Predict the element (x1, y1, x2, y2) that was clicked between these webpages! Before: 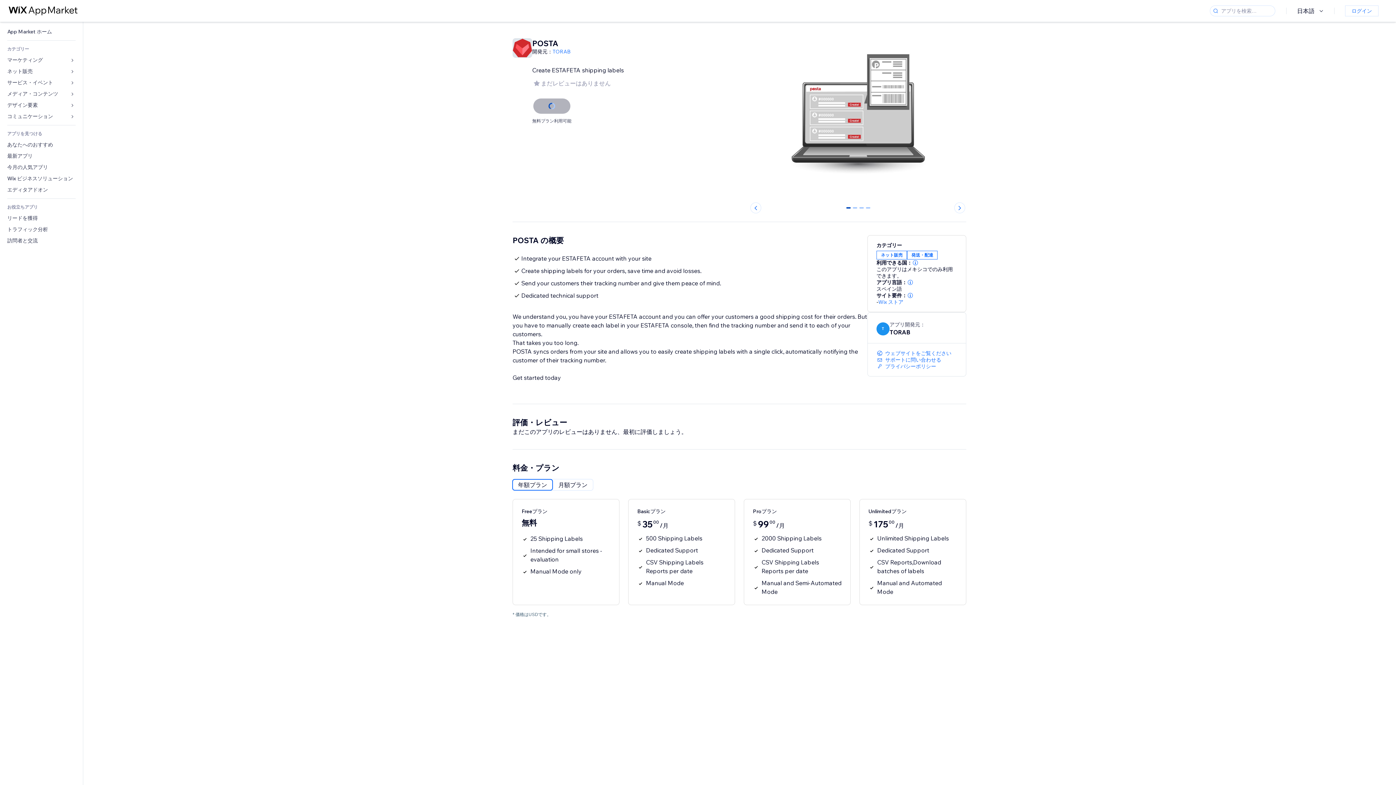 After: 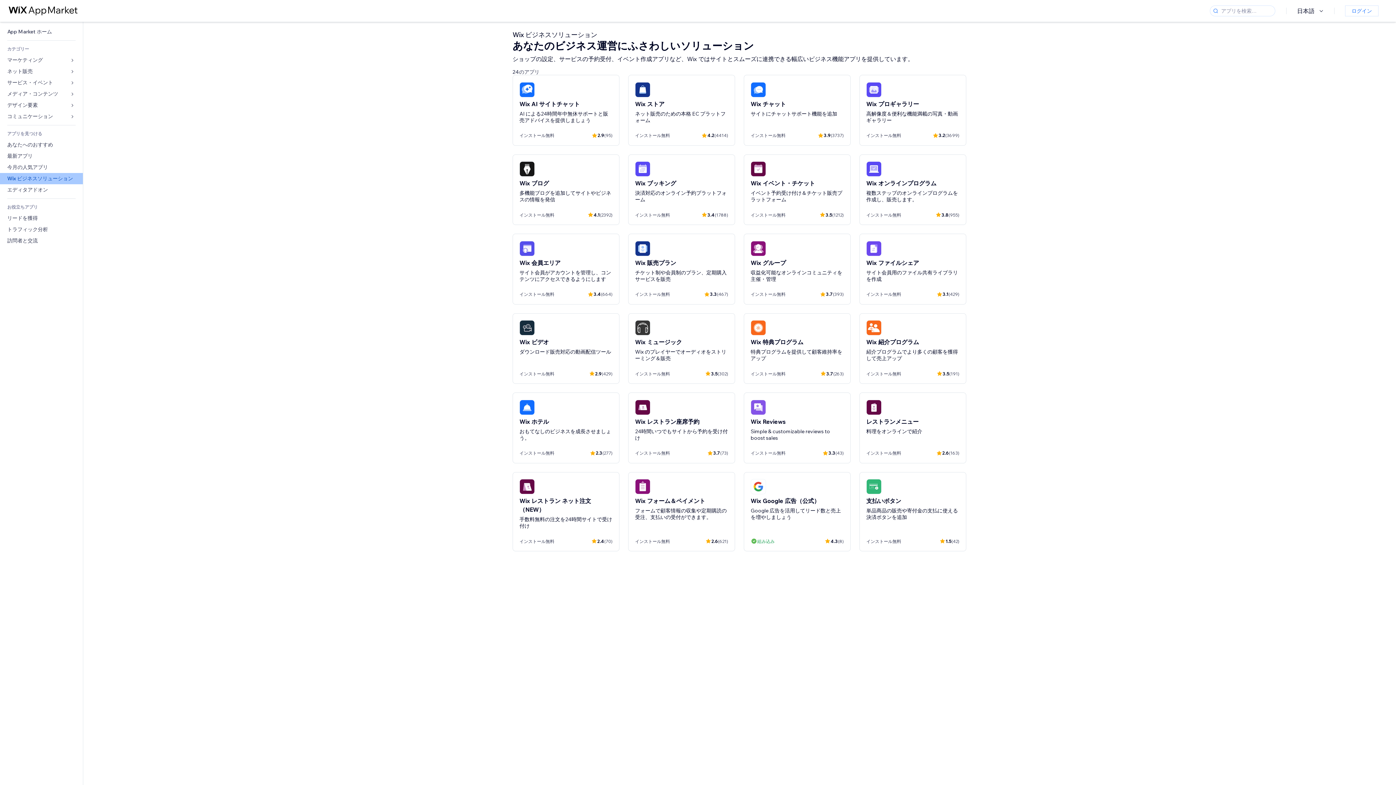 Action: label: Wix ビジネスソリューション bbox: (0, 173, 82, 184)